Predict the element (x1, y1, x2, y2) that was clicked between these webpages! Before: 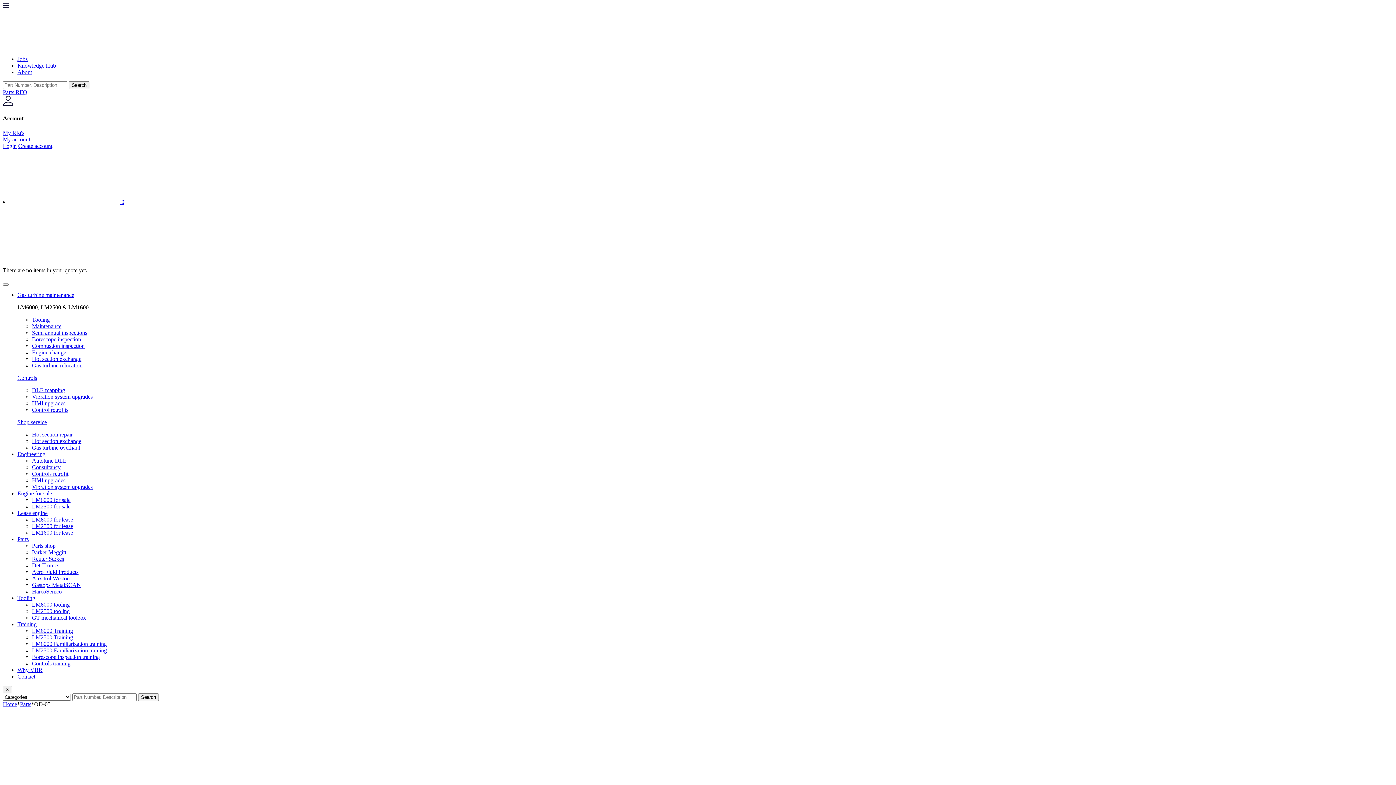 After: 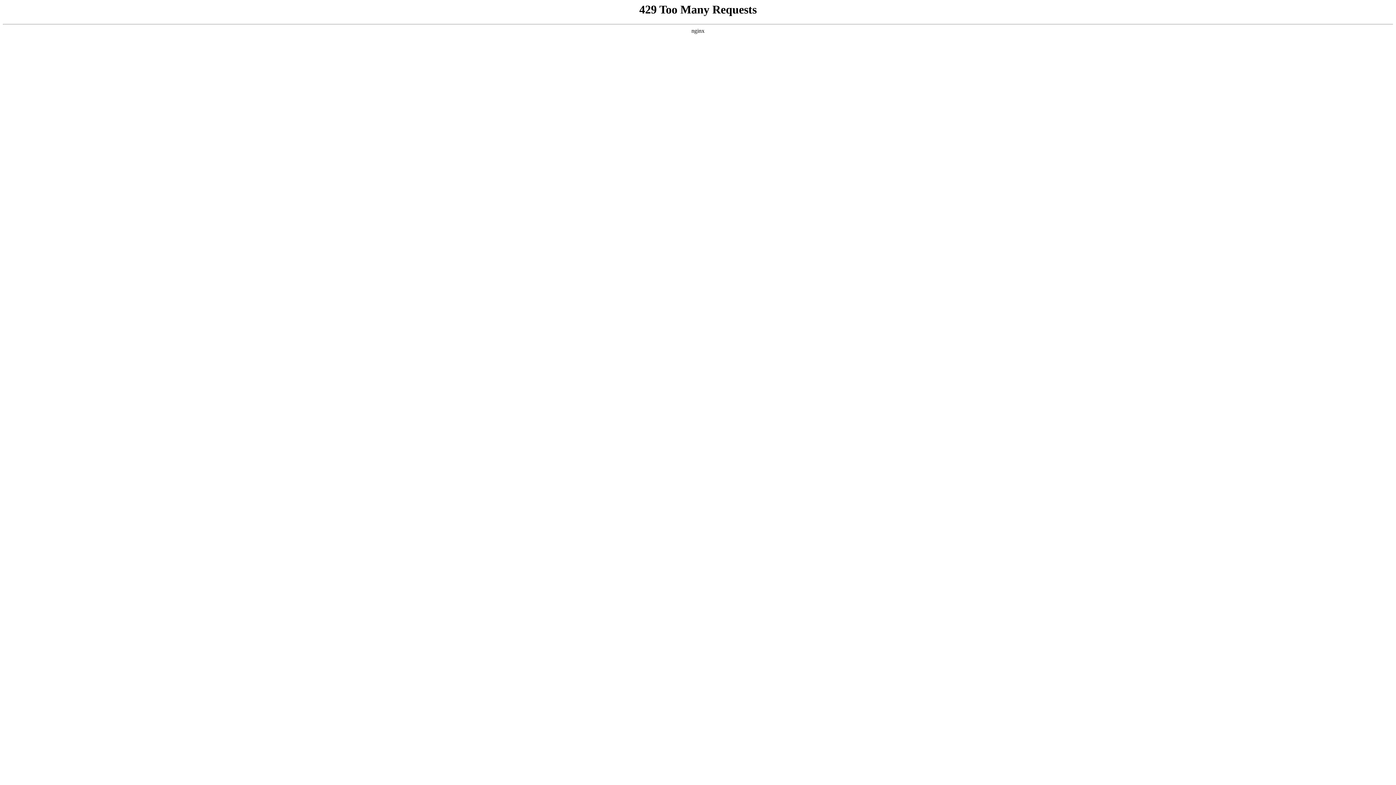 Action: label: Shop service bbox: (17, 419, 46, 425)